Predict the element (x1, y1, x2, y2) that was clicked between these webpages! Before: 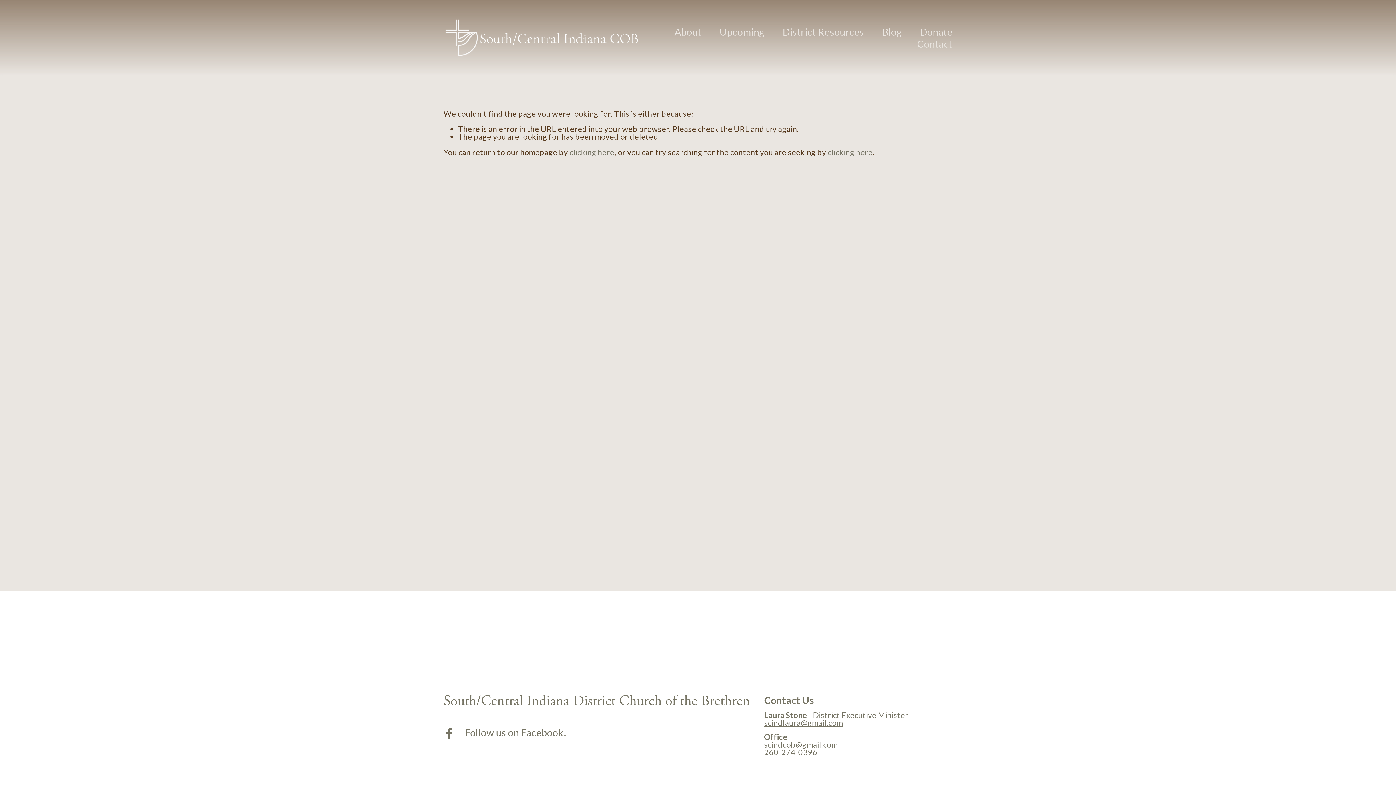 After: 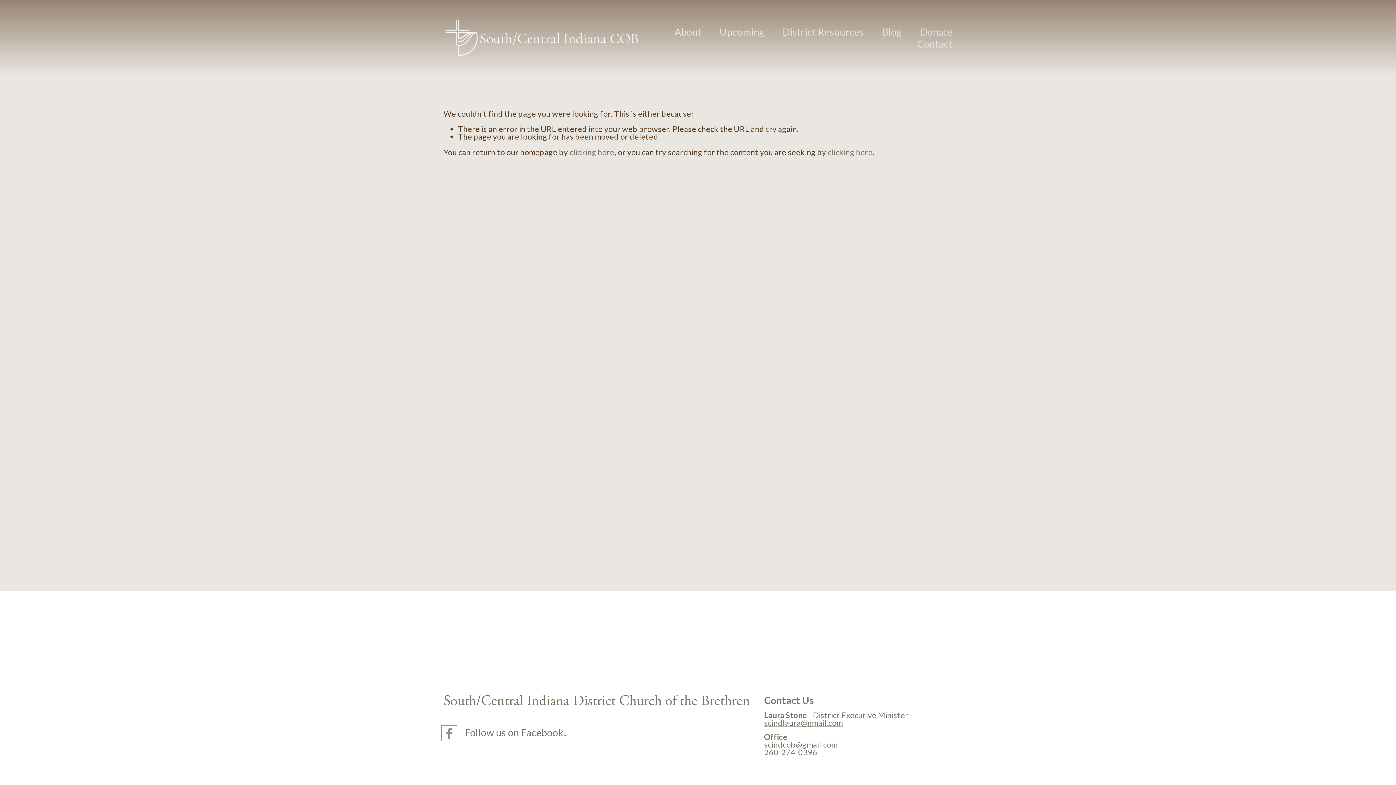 Action: label: Facebook bbox: (443, 728, 455, 739)